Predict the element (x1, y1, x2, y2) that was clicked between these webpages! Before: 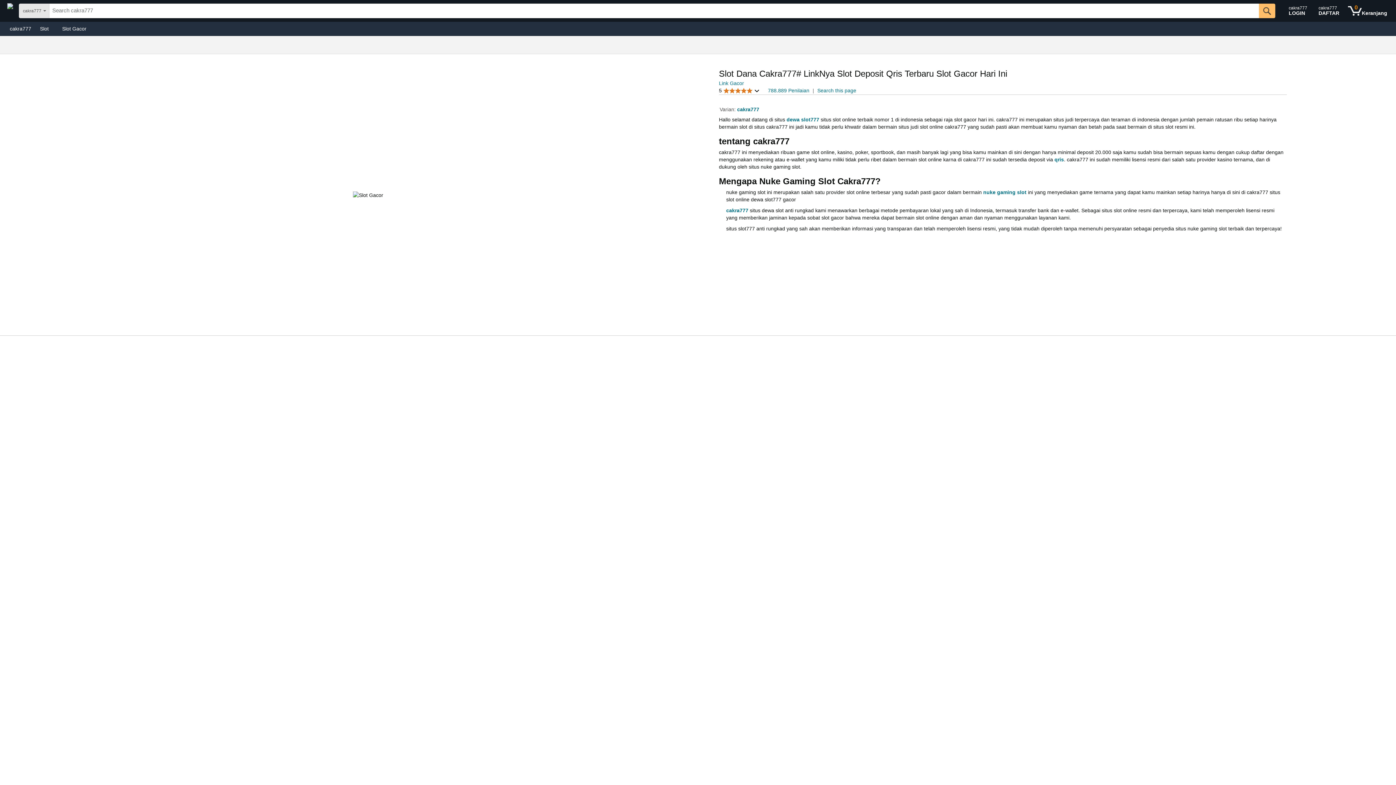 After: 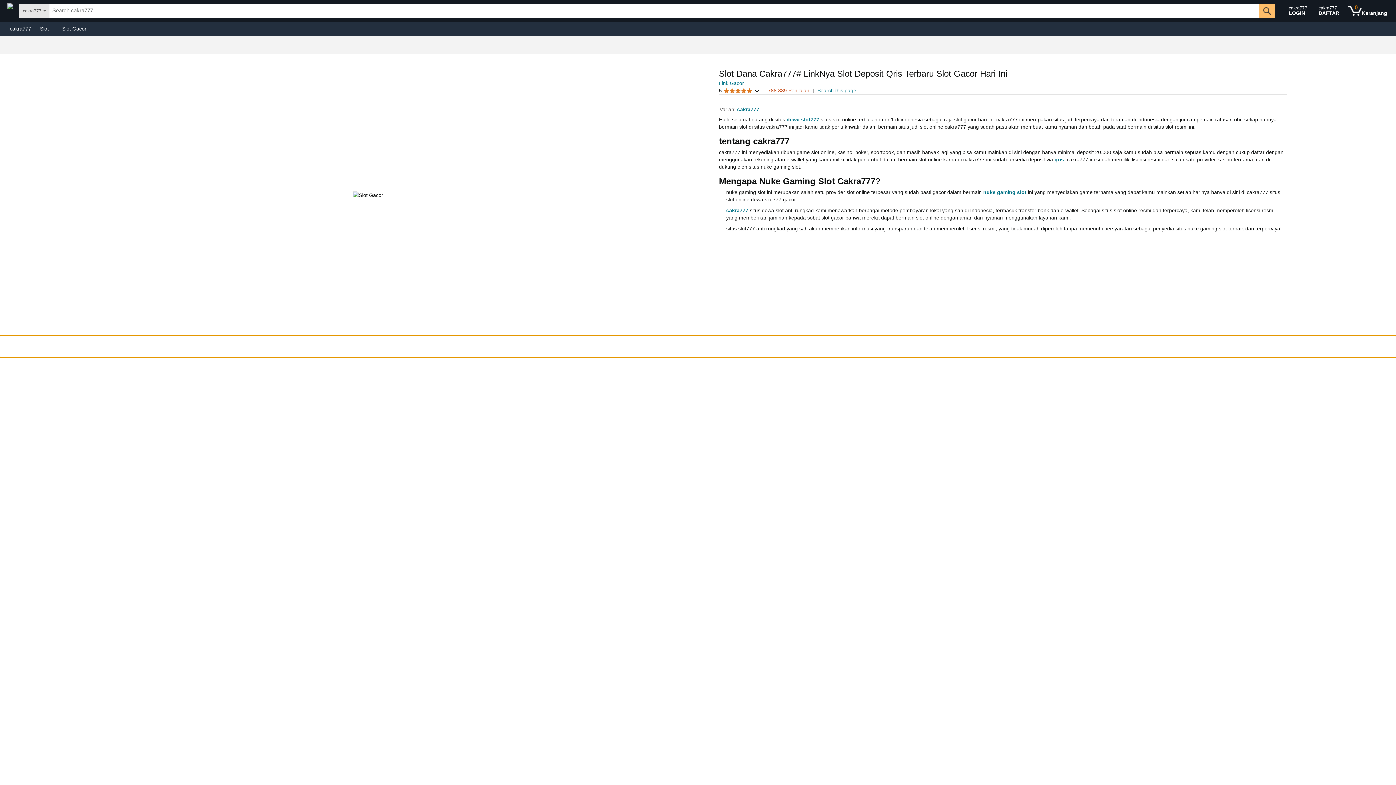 Action: label: 788.889 Penilaian bbox: (768, 87, 809, 93)